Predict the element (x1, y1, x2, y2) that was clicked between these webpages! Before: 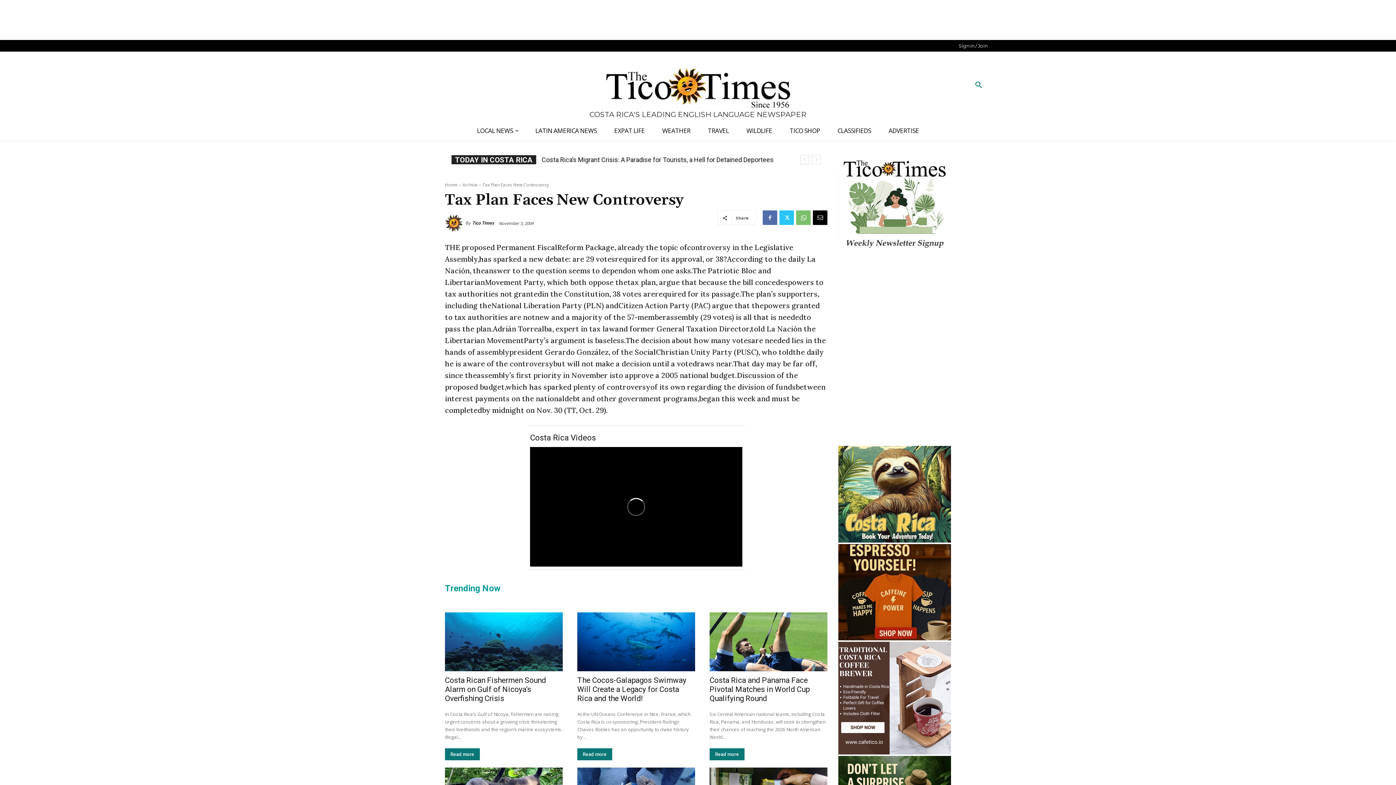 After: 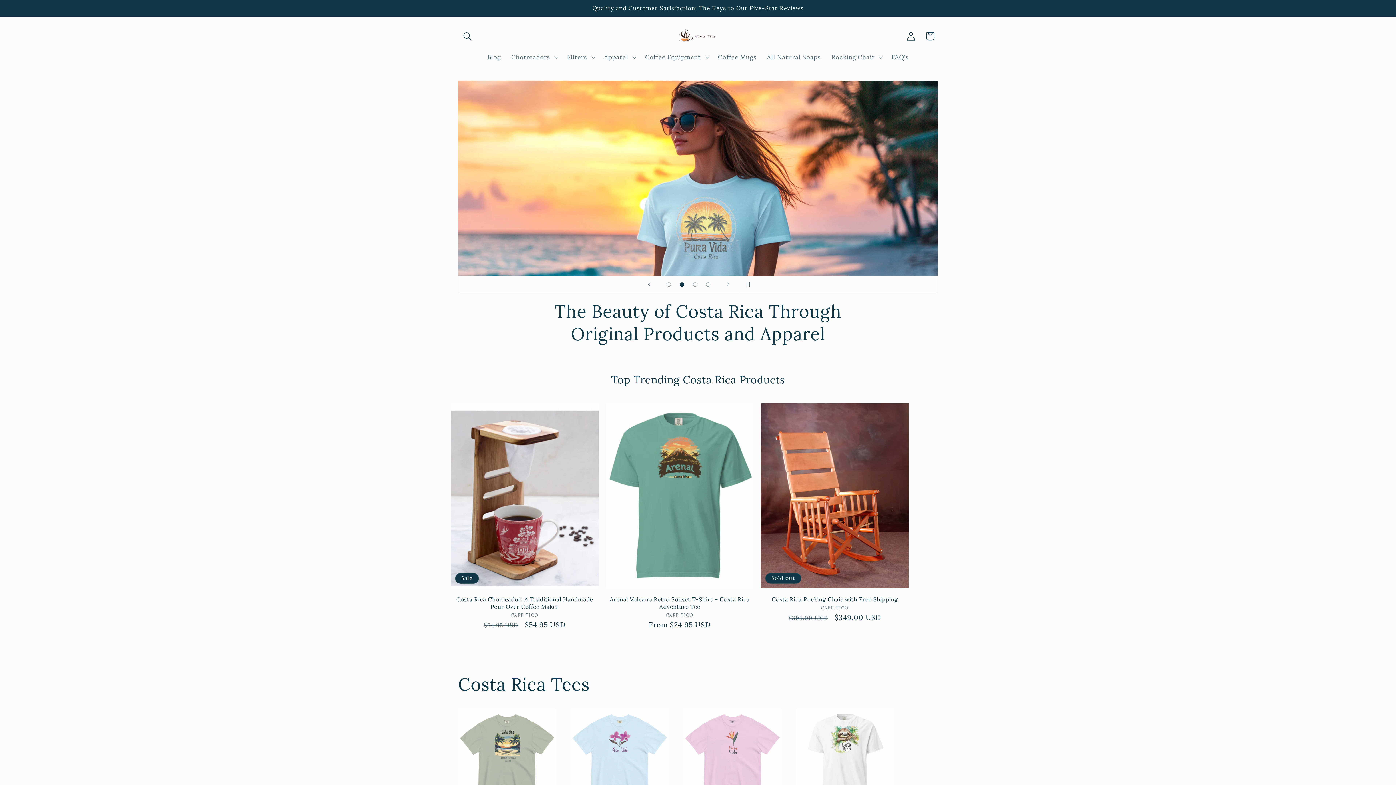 Action: bbox: (781, 120, 829, 140) label: TICO SHOP